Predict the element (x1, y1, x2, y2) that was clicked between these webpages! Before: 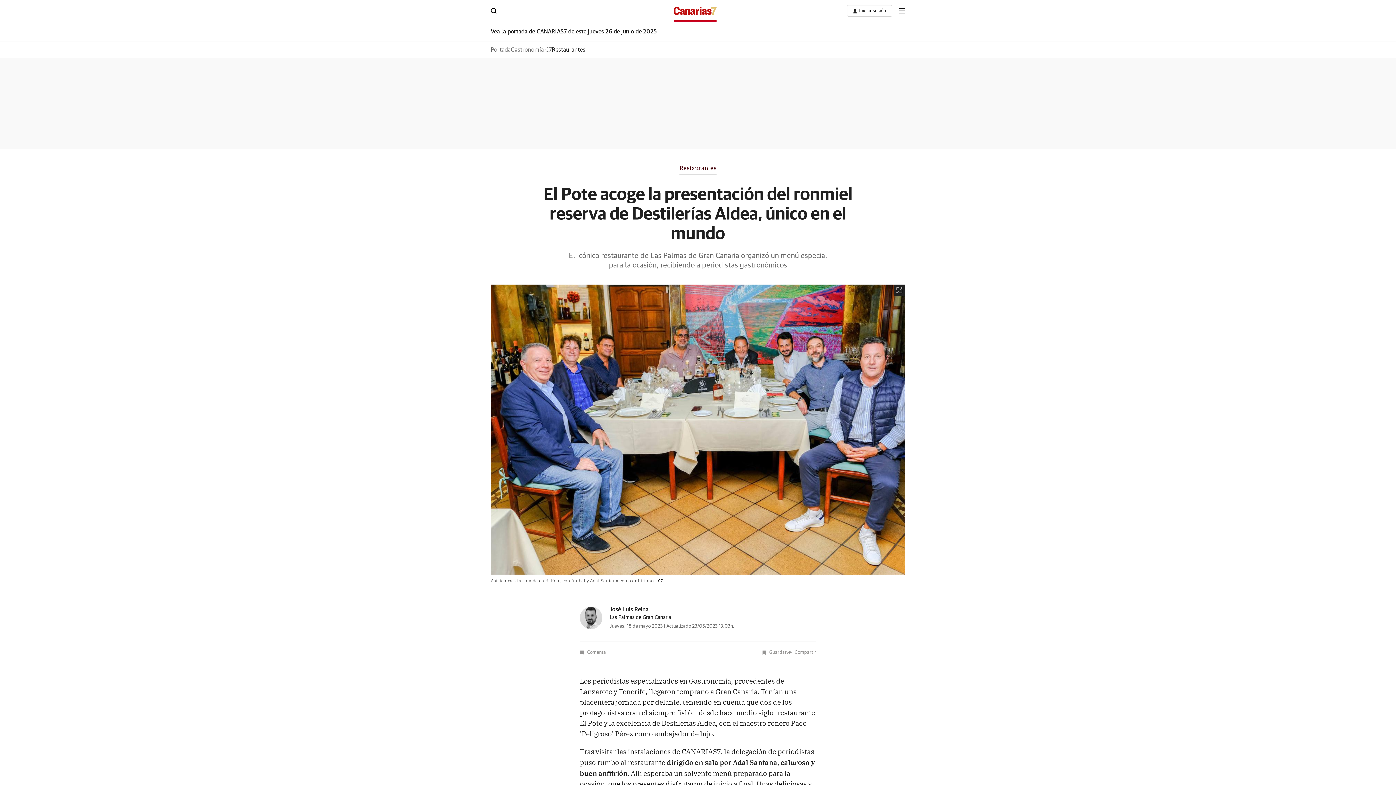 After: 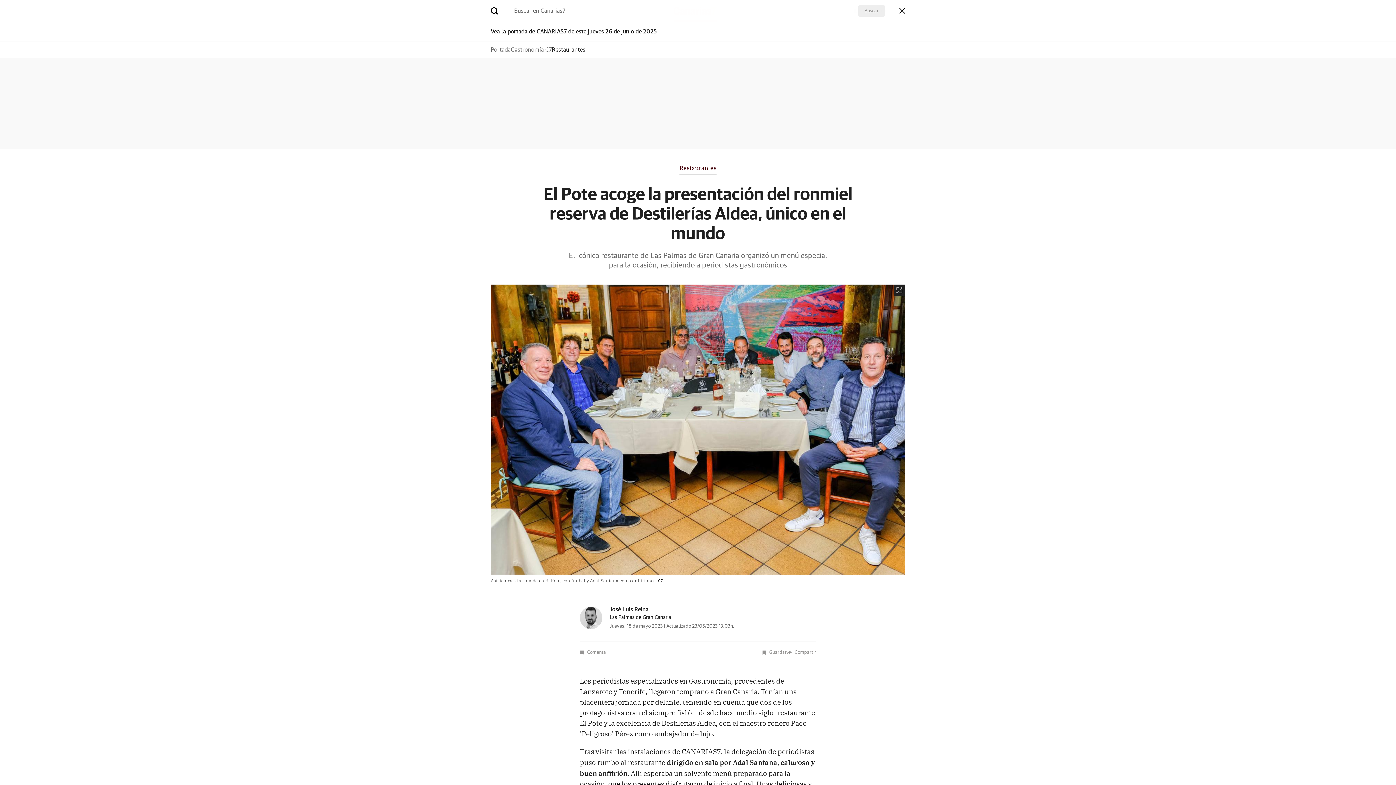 Action: bbox: (490, 7, 496, 12)